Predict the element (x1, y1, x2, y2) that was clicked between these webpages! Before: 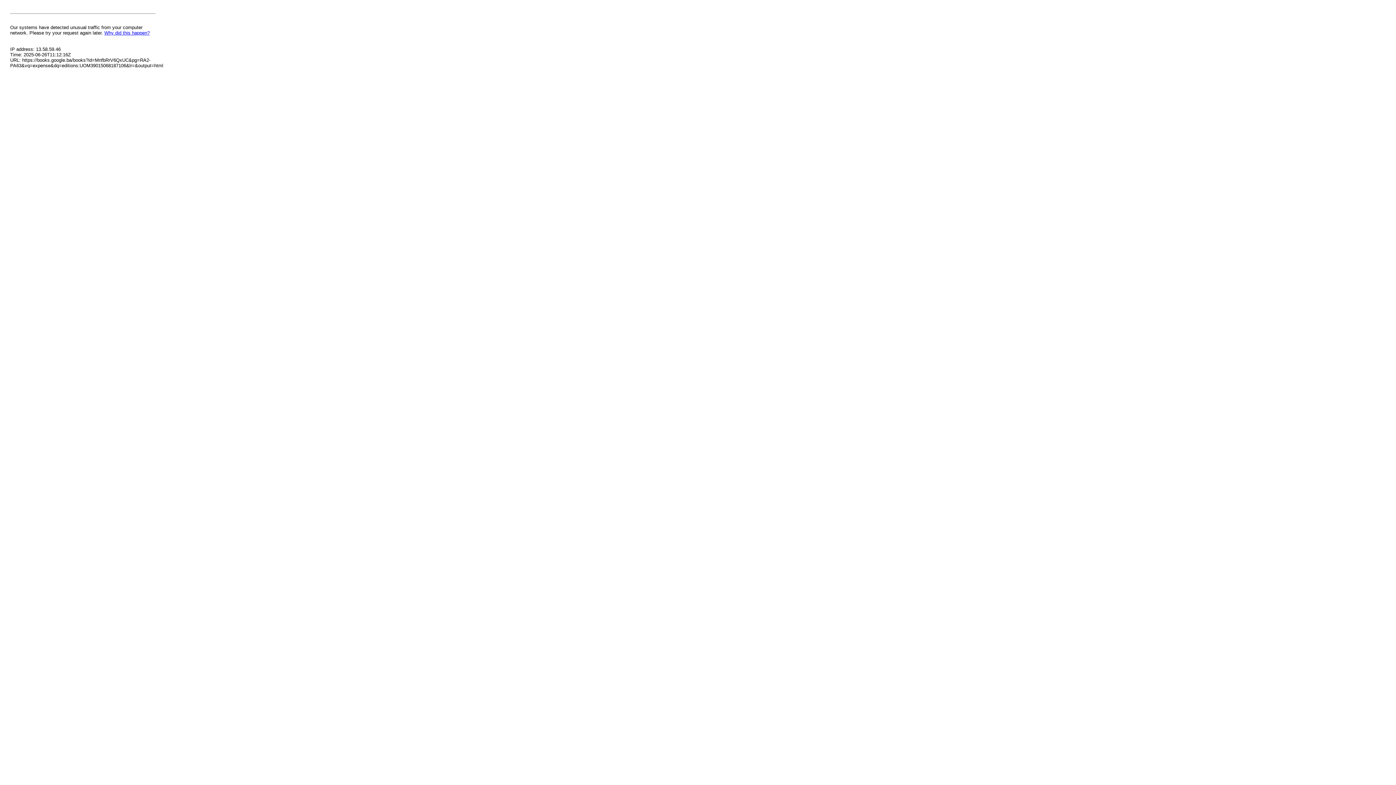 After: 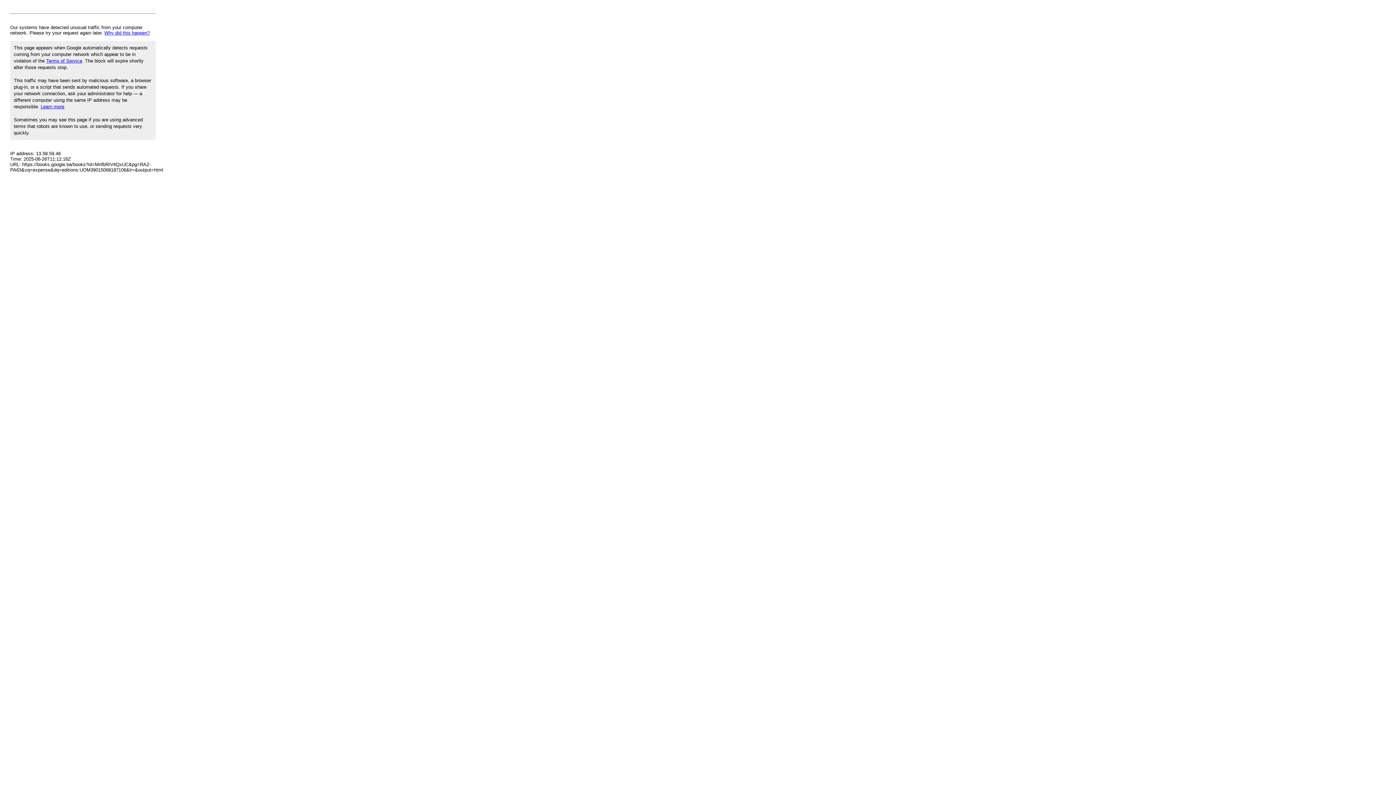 Action: bbox: (104, 30, 149, 35) label: Why did this happen?